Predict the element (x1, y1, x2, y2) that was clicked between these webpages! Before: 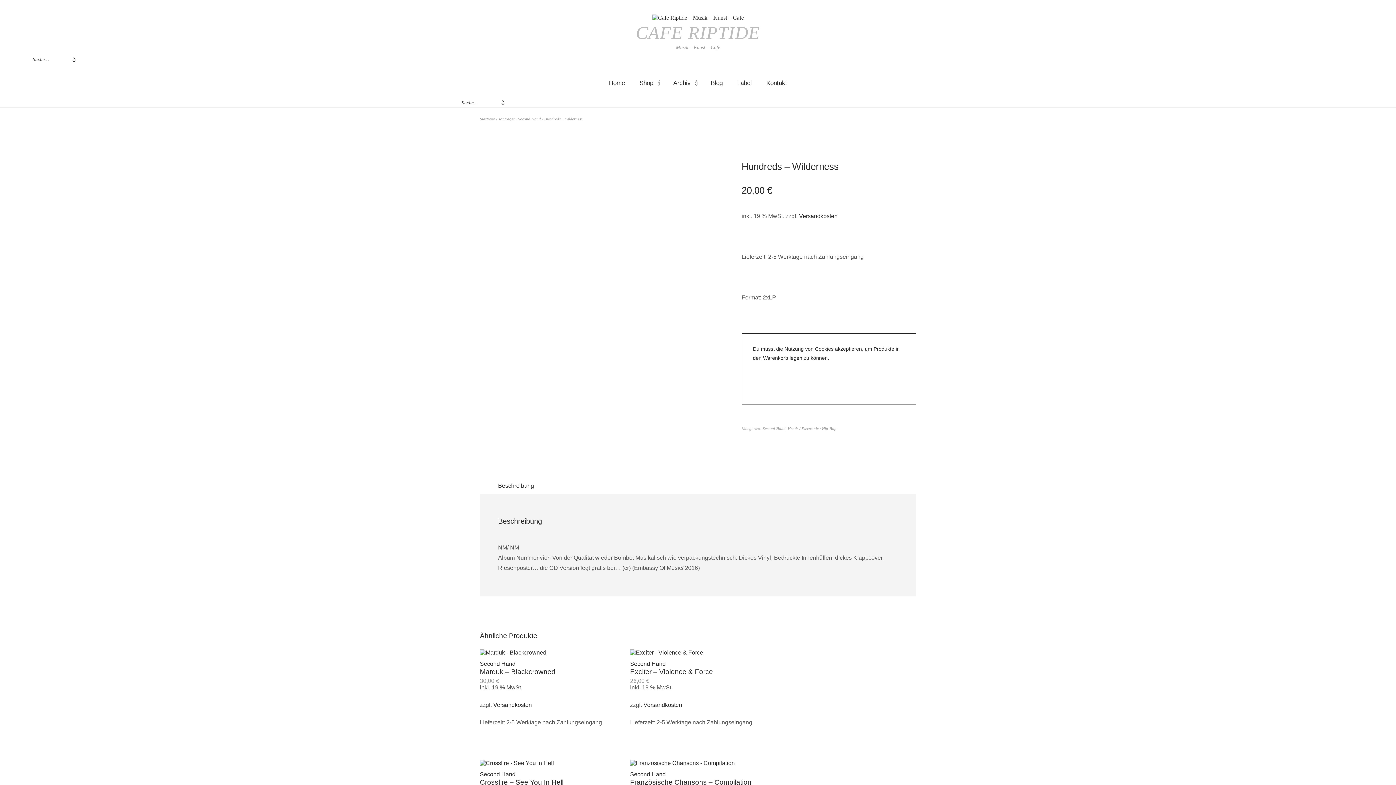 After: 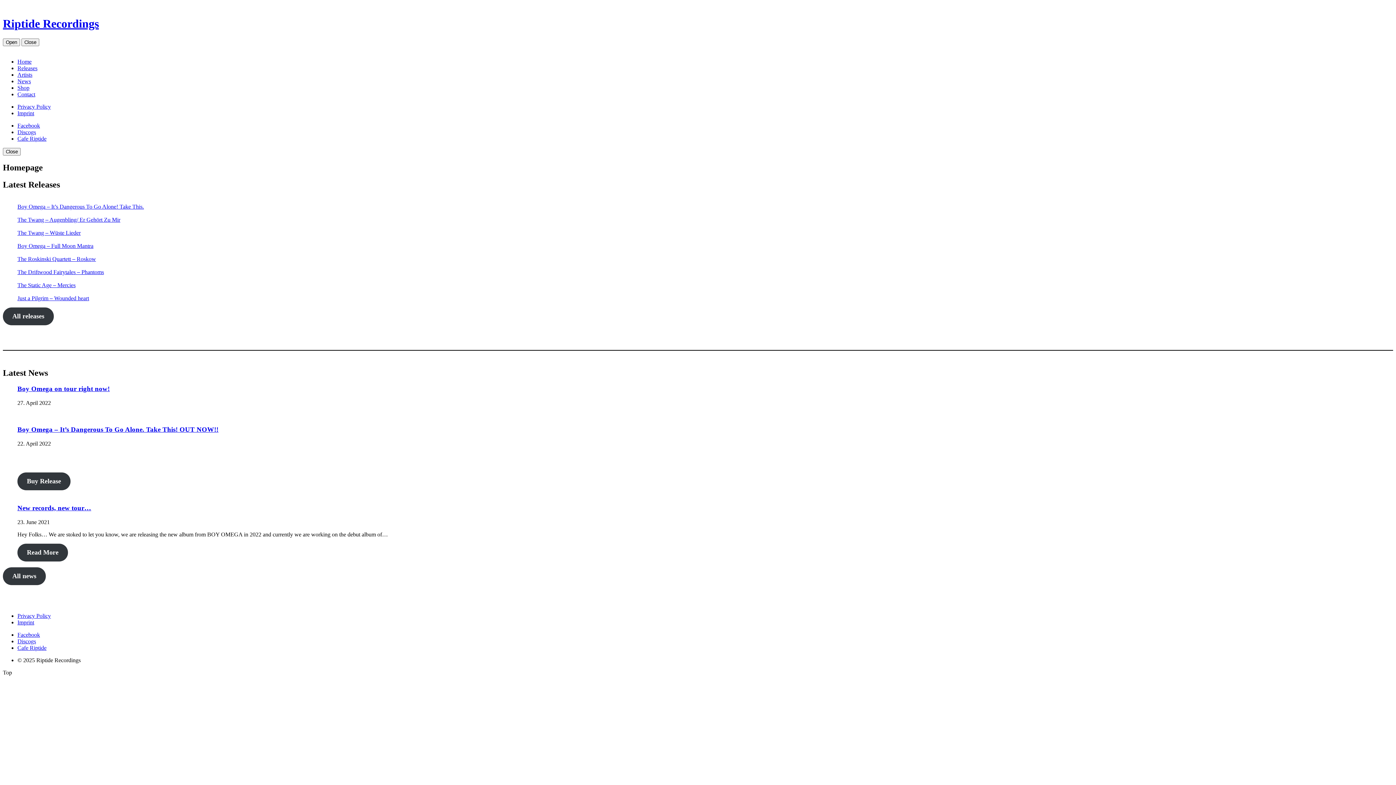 Action: bbox: (730, 72, 758, 93) label: Label